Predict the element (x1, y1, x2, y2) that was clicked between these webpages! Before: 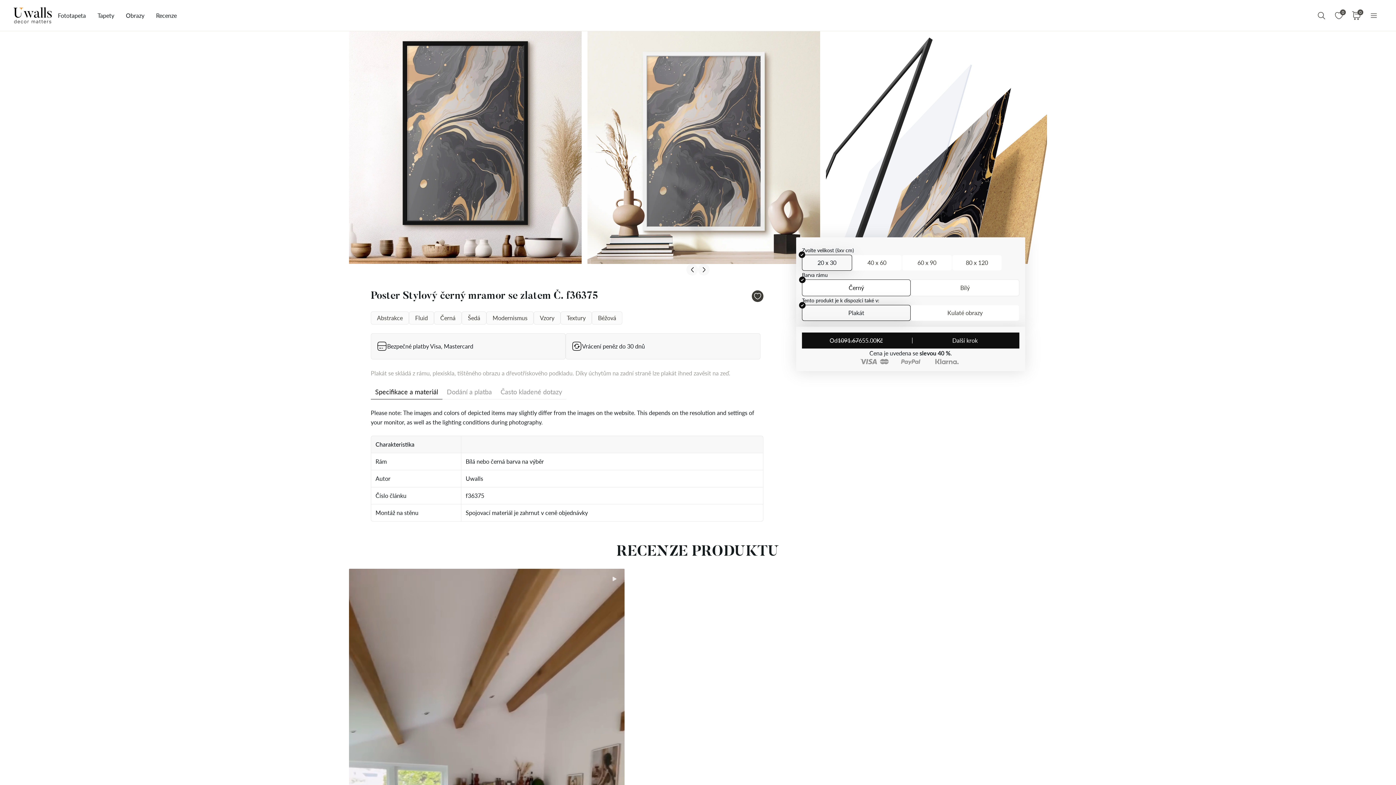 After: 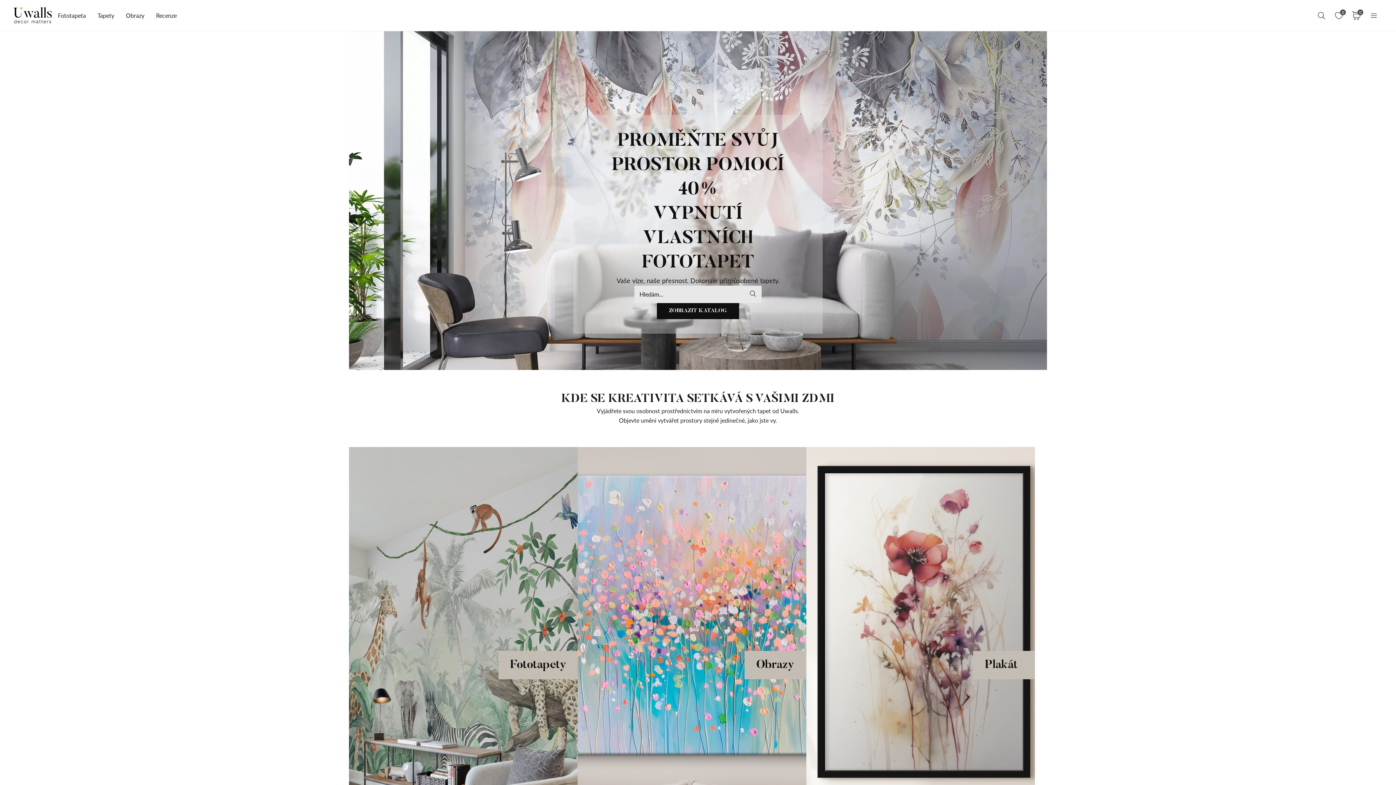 Action: bbox: (13, 7, 52, 23)